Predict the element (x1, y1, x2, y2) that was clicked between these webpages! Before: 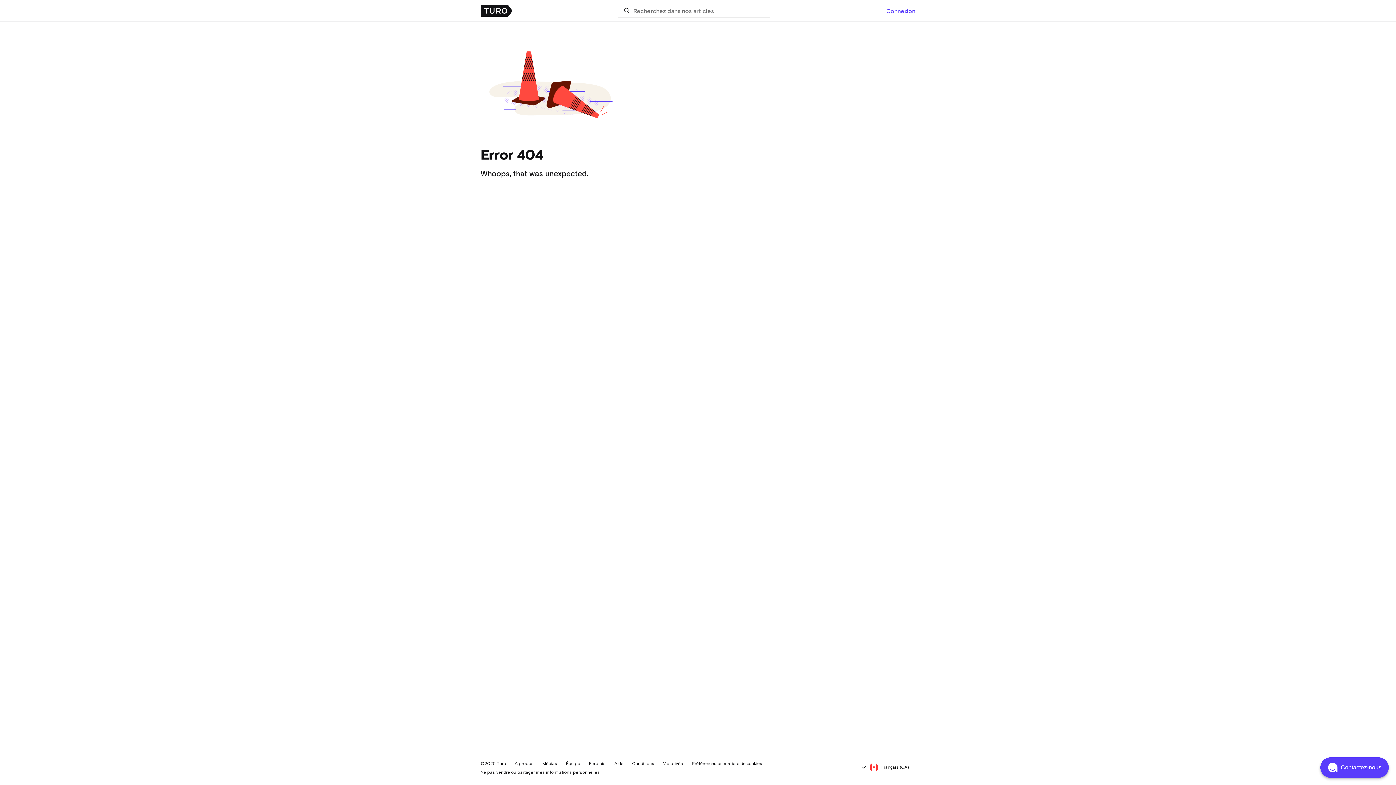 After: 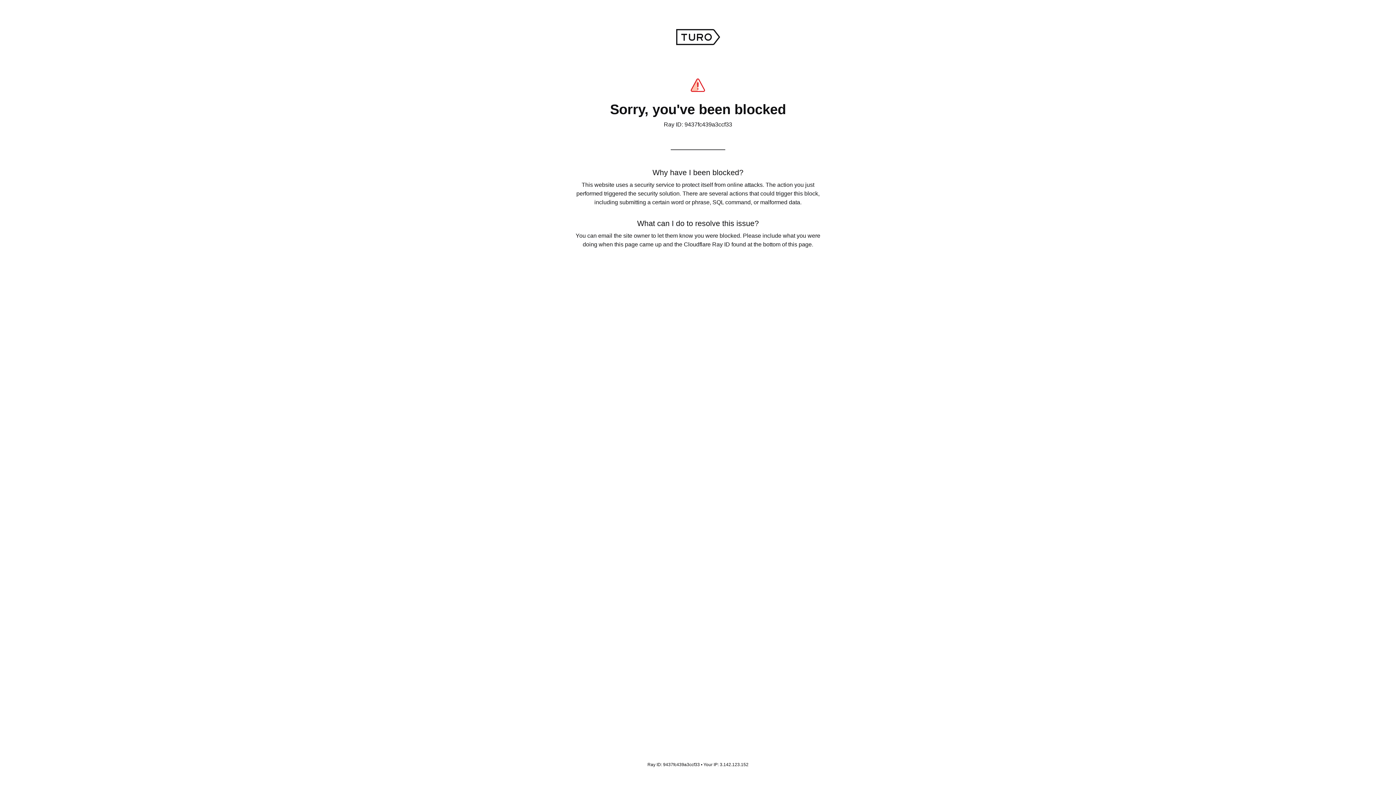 Action: label: À propos bbox: (514, 761, 533, 766)